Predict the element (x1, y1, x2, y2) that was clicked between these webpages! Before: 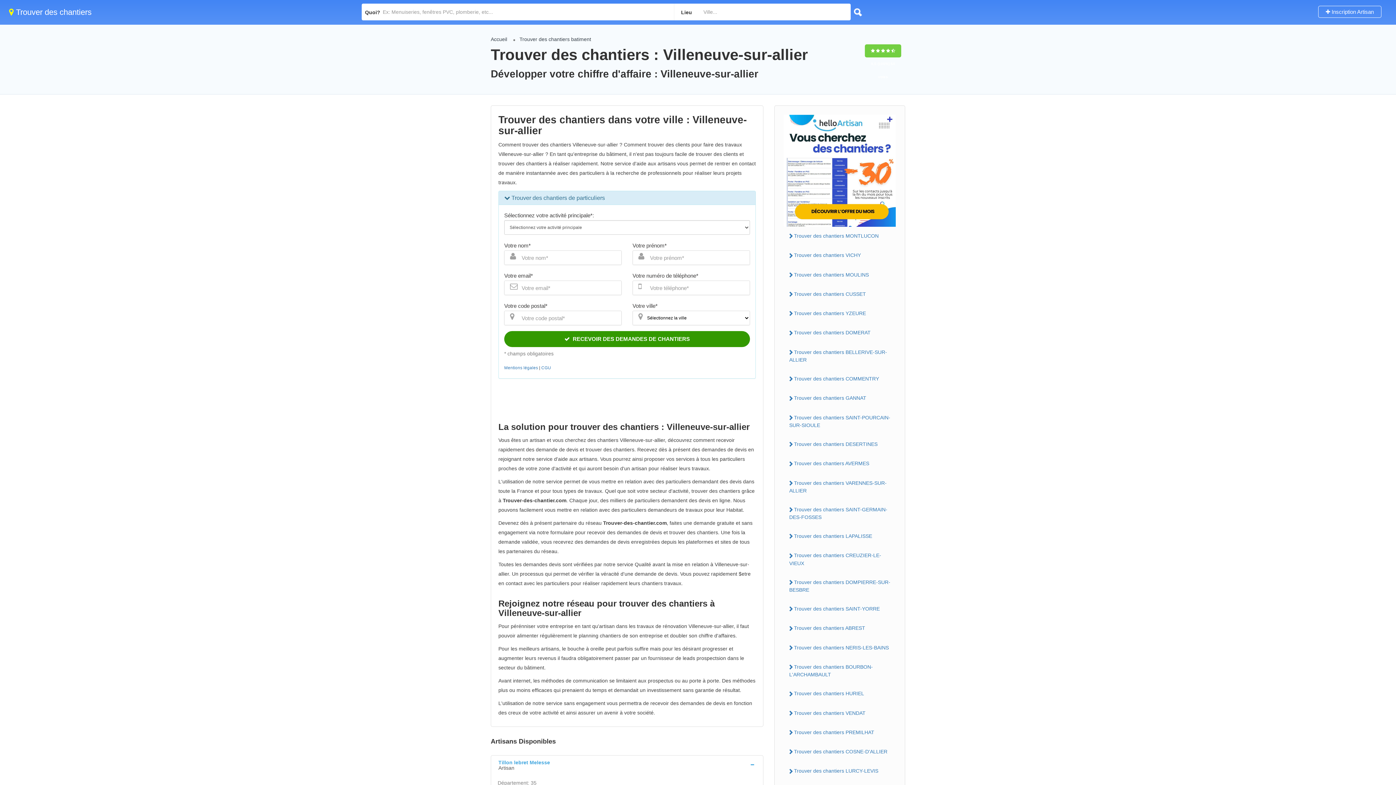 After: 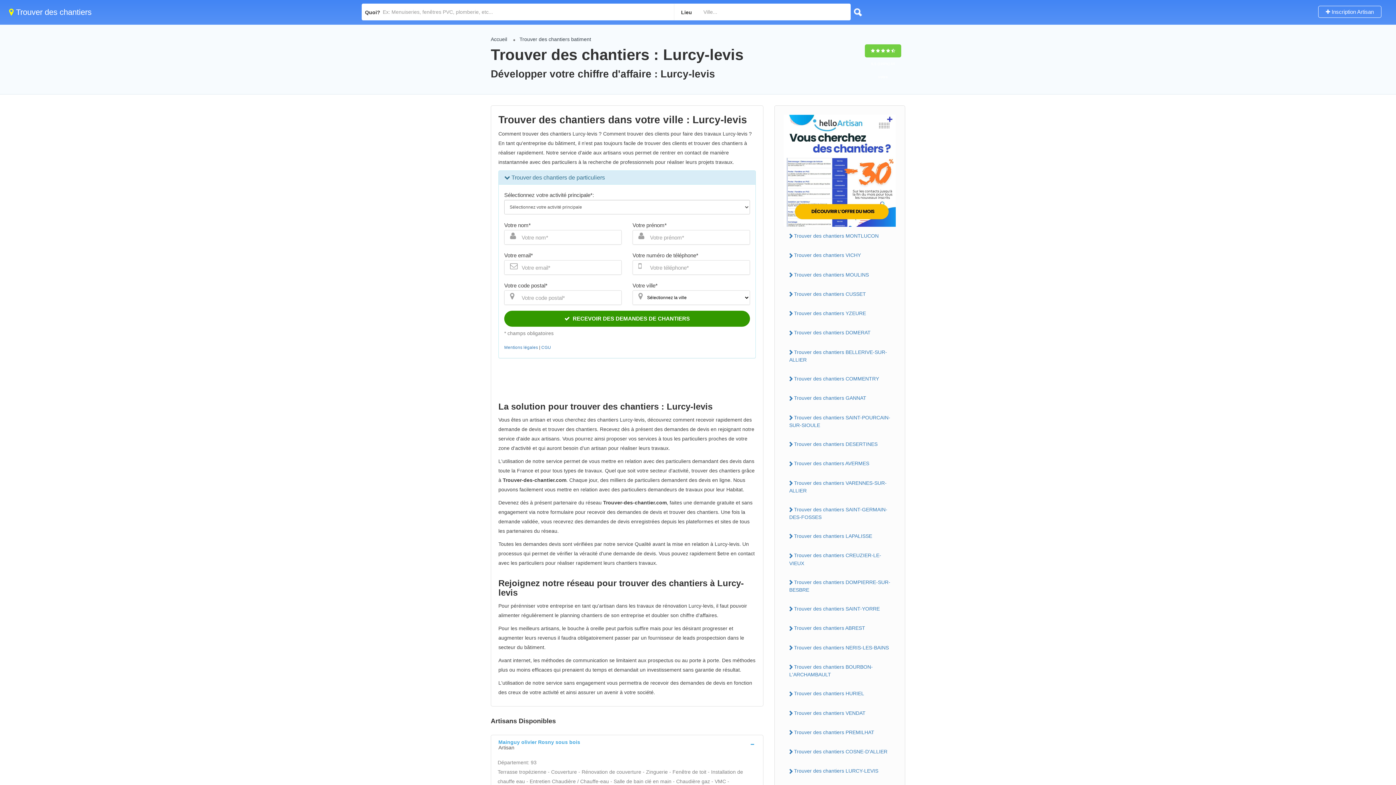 Action: bbox: (784, 765, 896, 777) label: Trouver des chantiers LURCY-LEVIS